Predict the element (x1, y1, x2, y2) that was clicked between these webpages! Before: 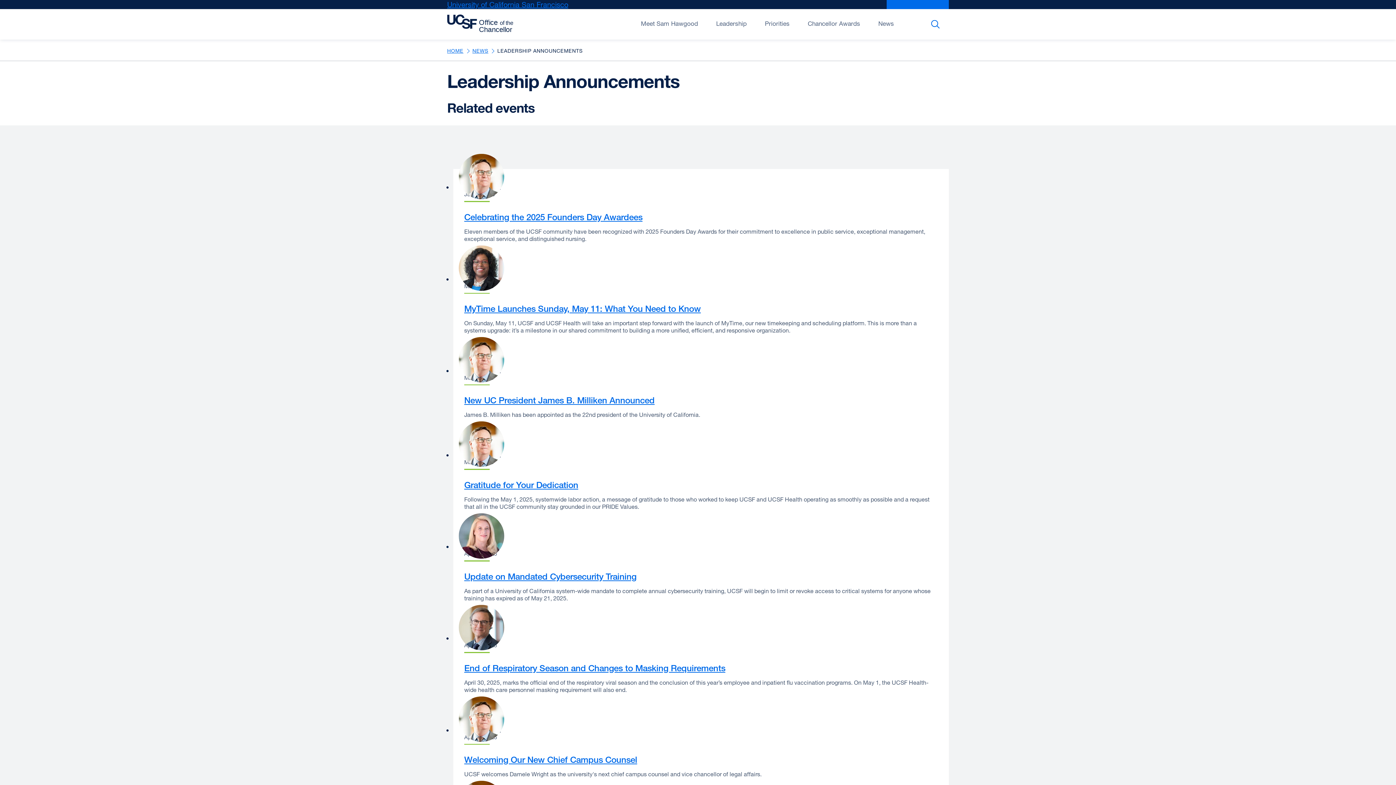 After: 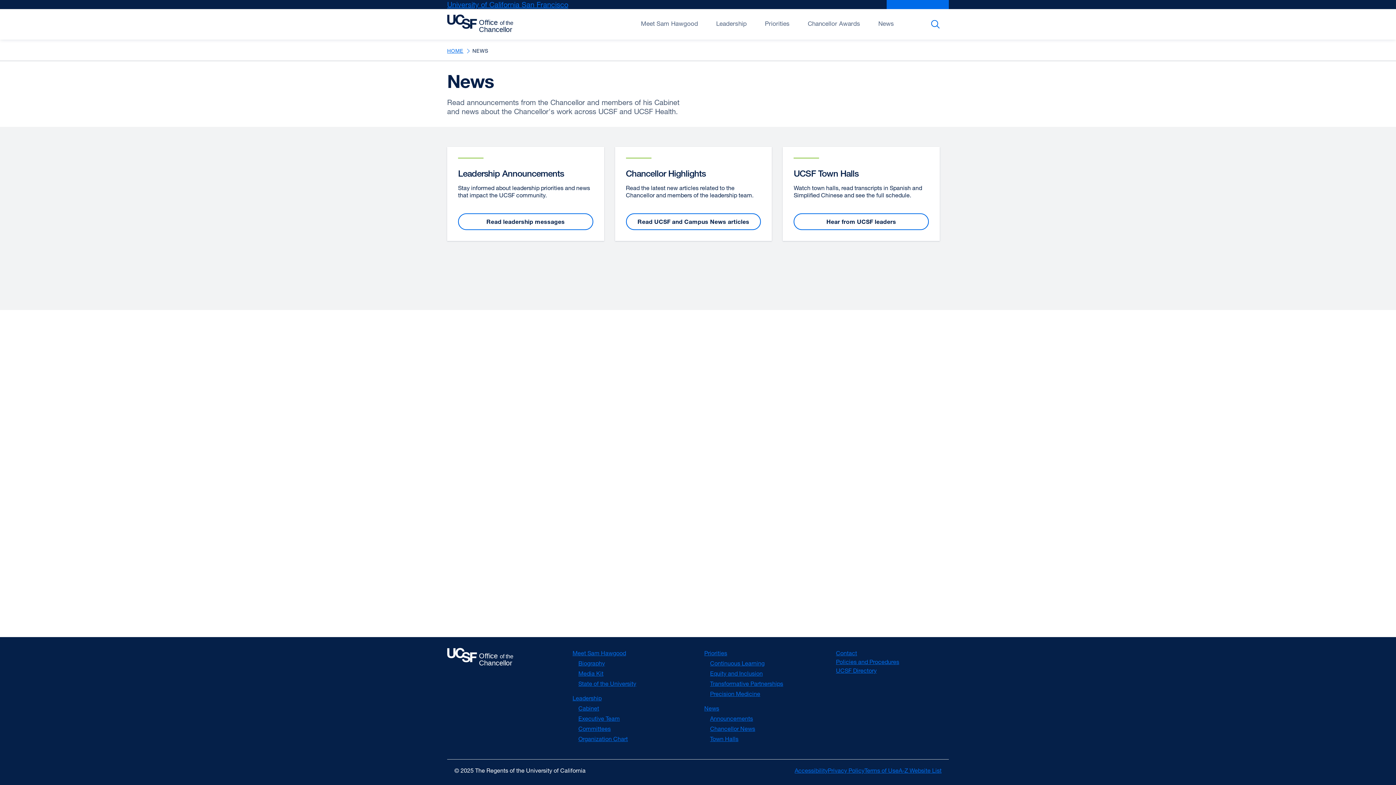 Action: label: NEWS bbox: (472, 47, 488, 53)